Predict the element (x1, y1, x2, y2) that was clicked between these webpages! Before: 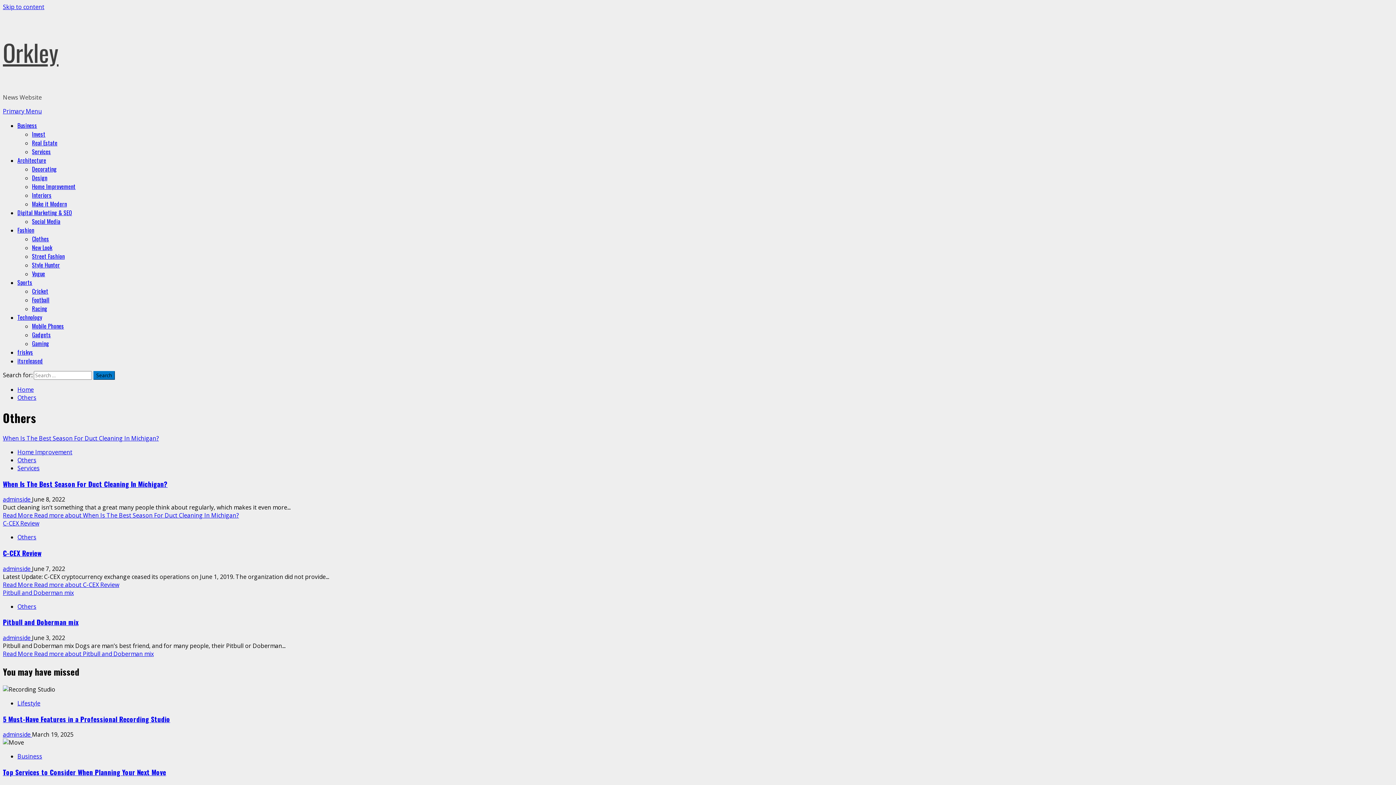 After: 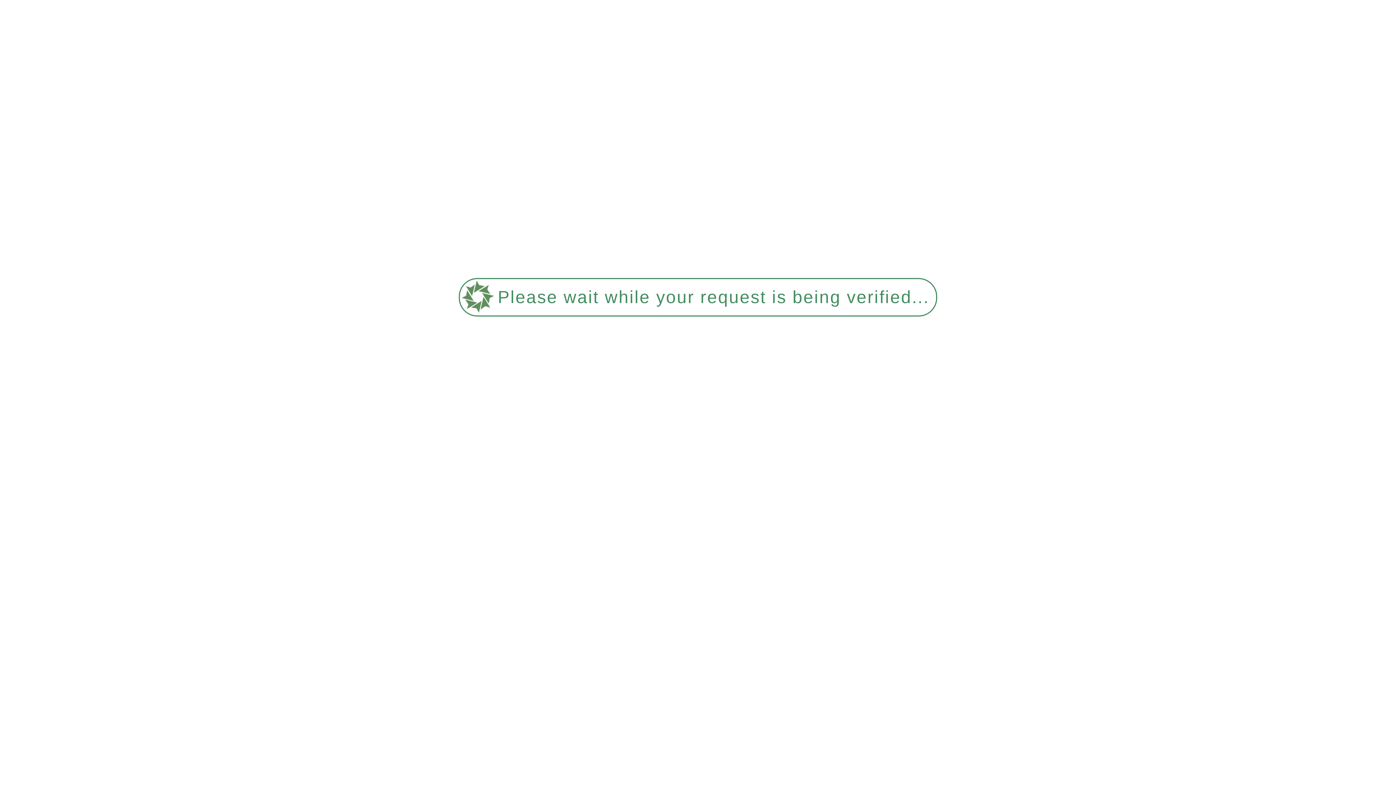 Action: label: Lifestyle bbox: (17, 699, 40, 707)